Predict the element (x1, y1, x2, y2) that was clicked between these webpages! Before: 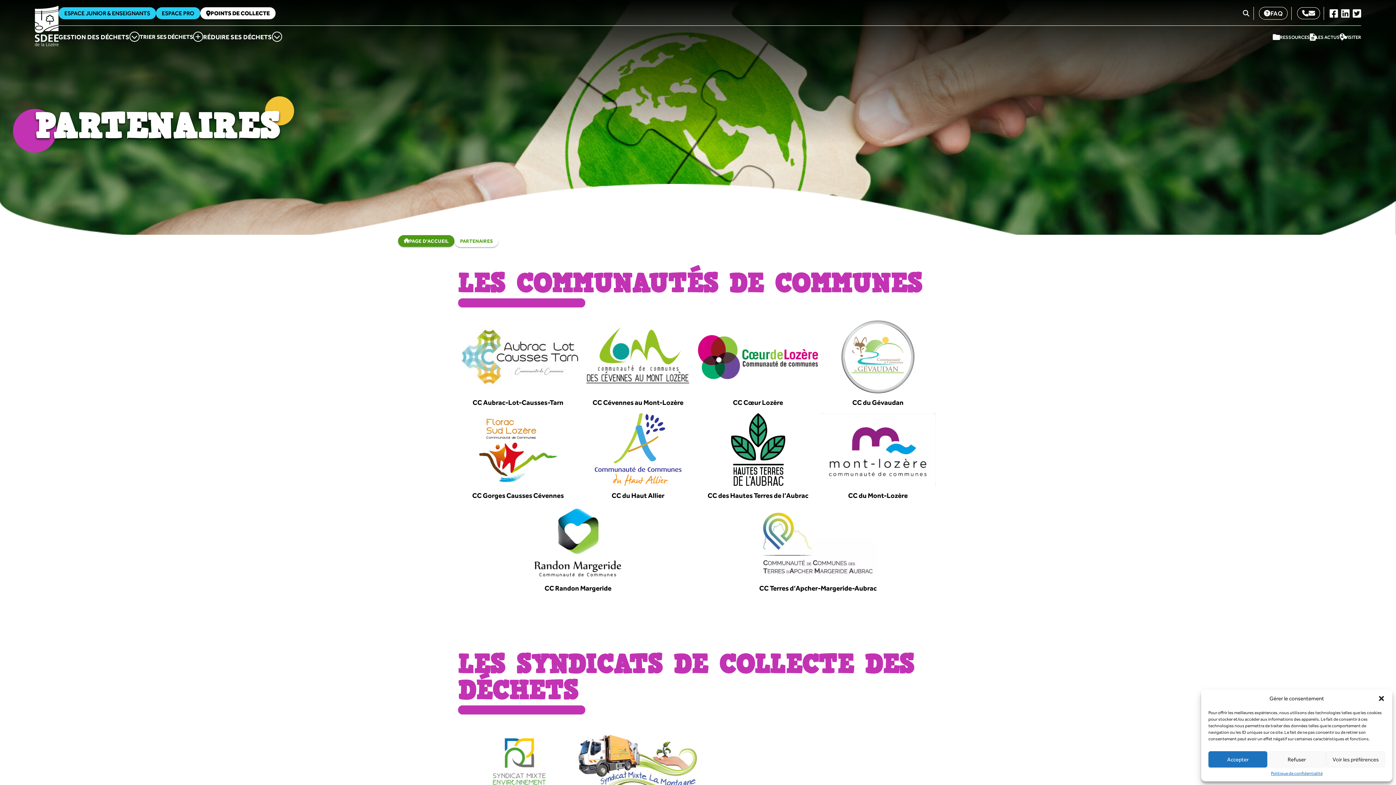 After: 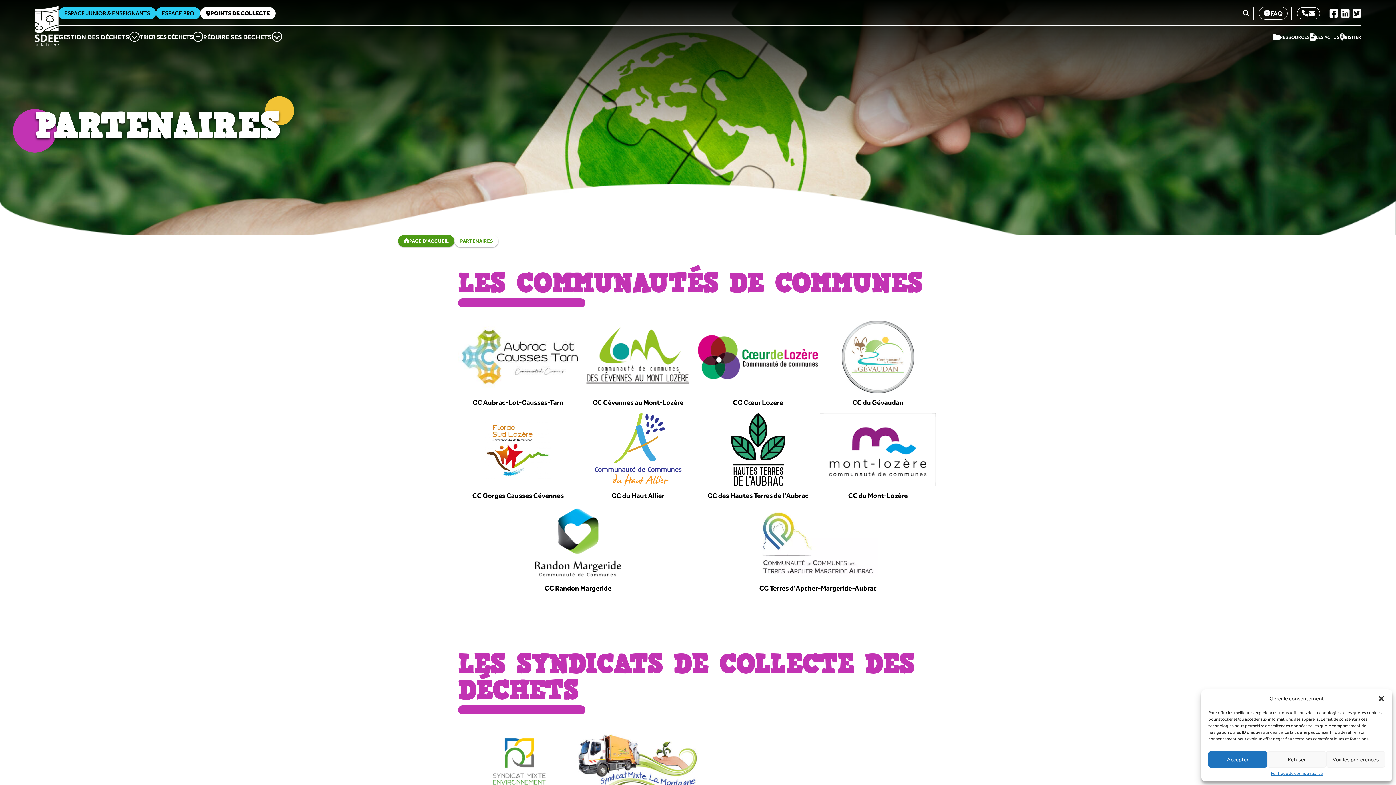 Action: label: CC Gorges Causses Cévennes bbox: (458, 413, 578, 506)